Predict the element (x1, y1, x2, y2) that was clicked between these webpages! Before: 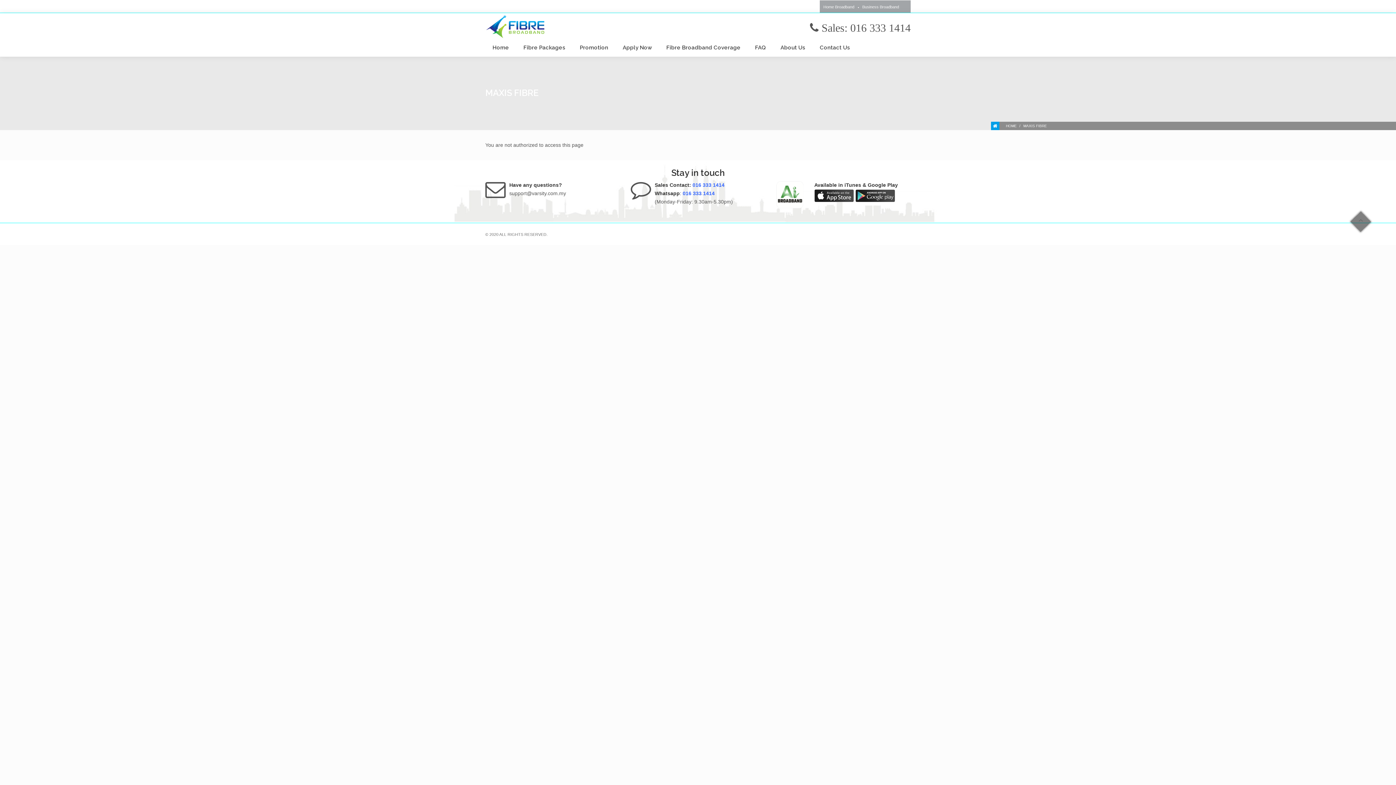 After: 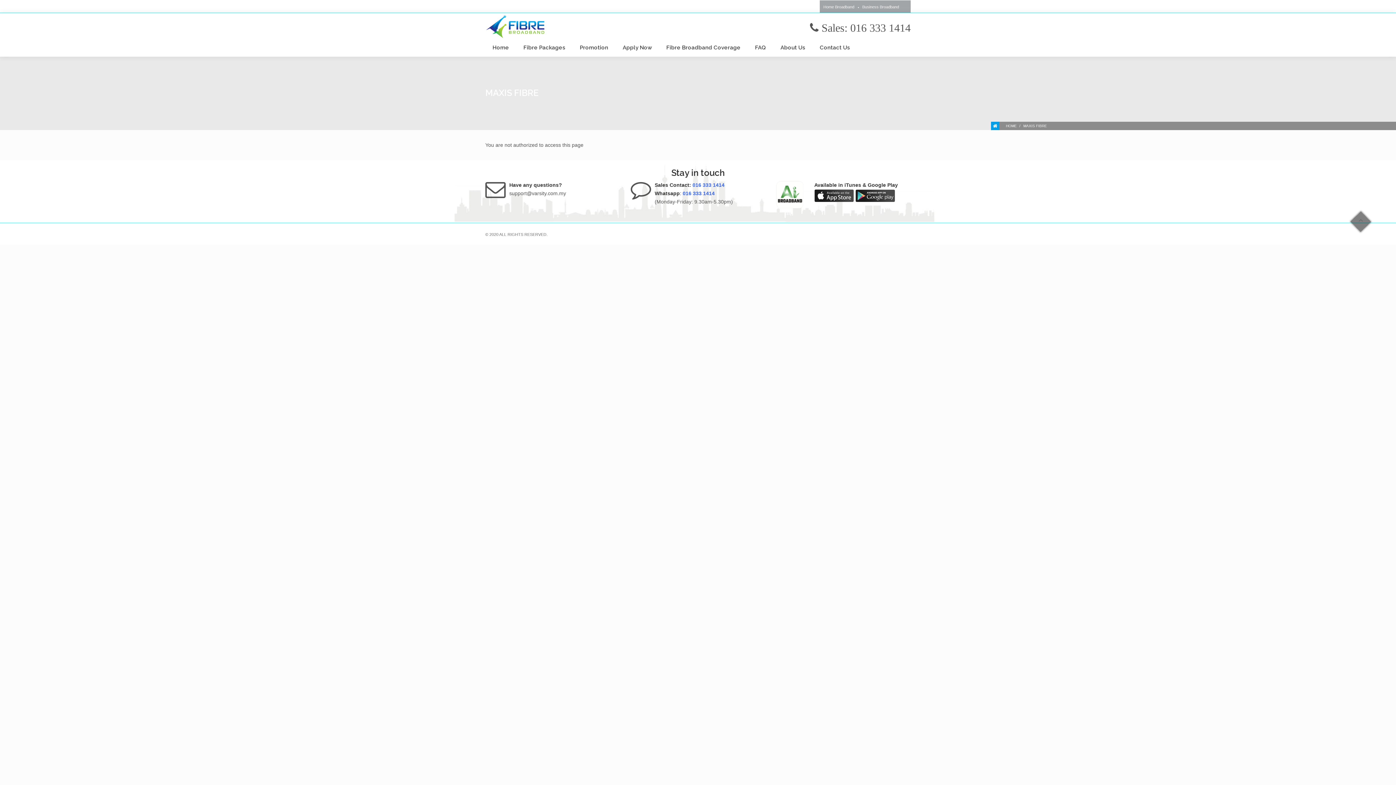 Action: bbox: (1353, 214, 1368, 228)